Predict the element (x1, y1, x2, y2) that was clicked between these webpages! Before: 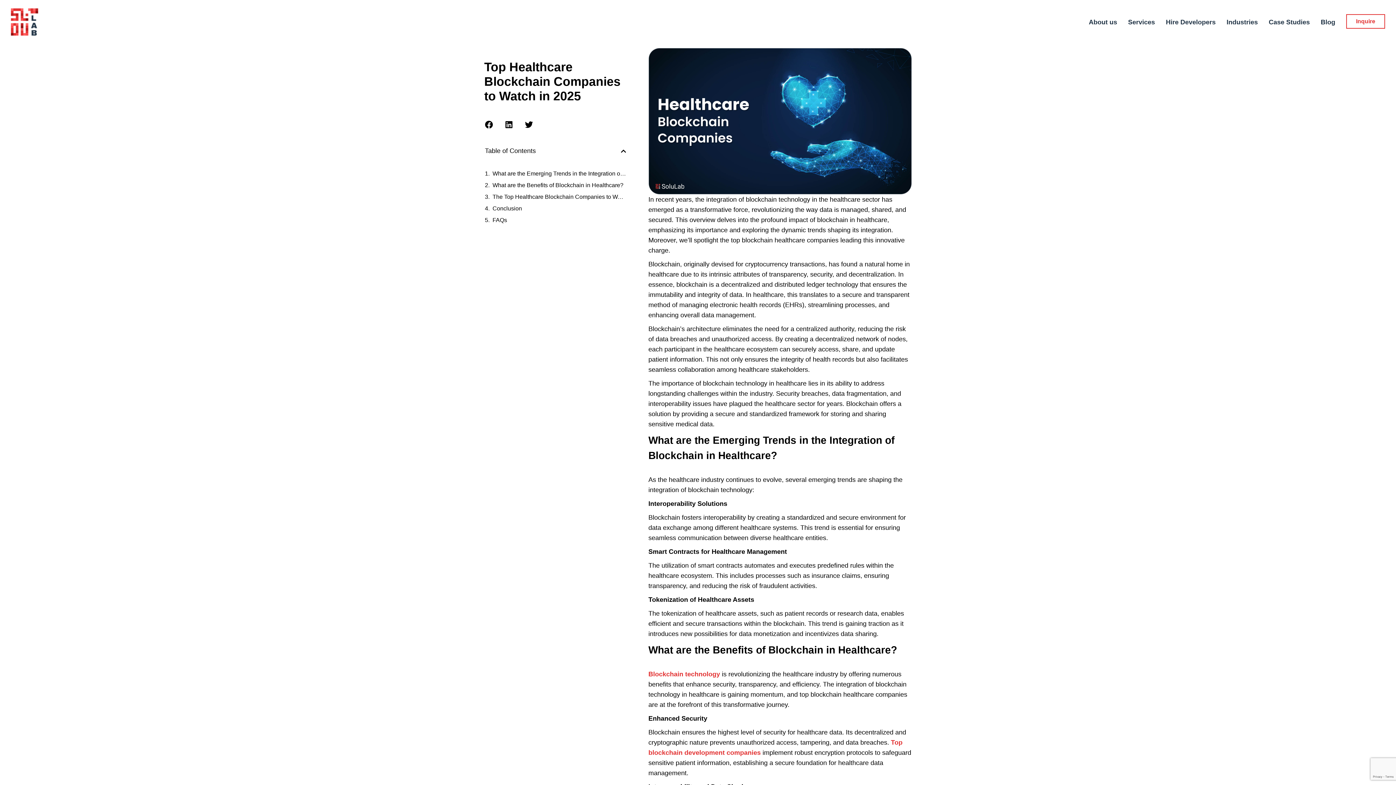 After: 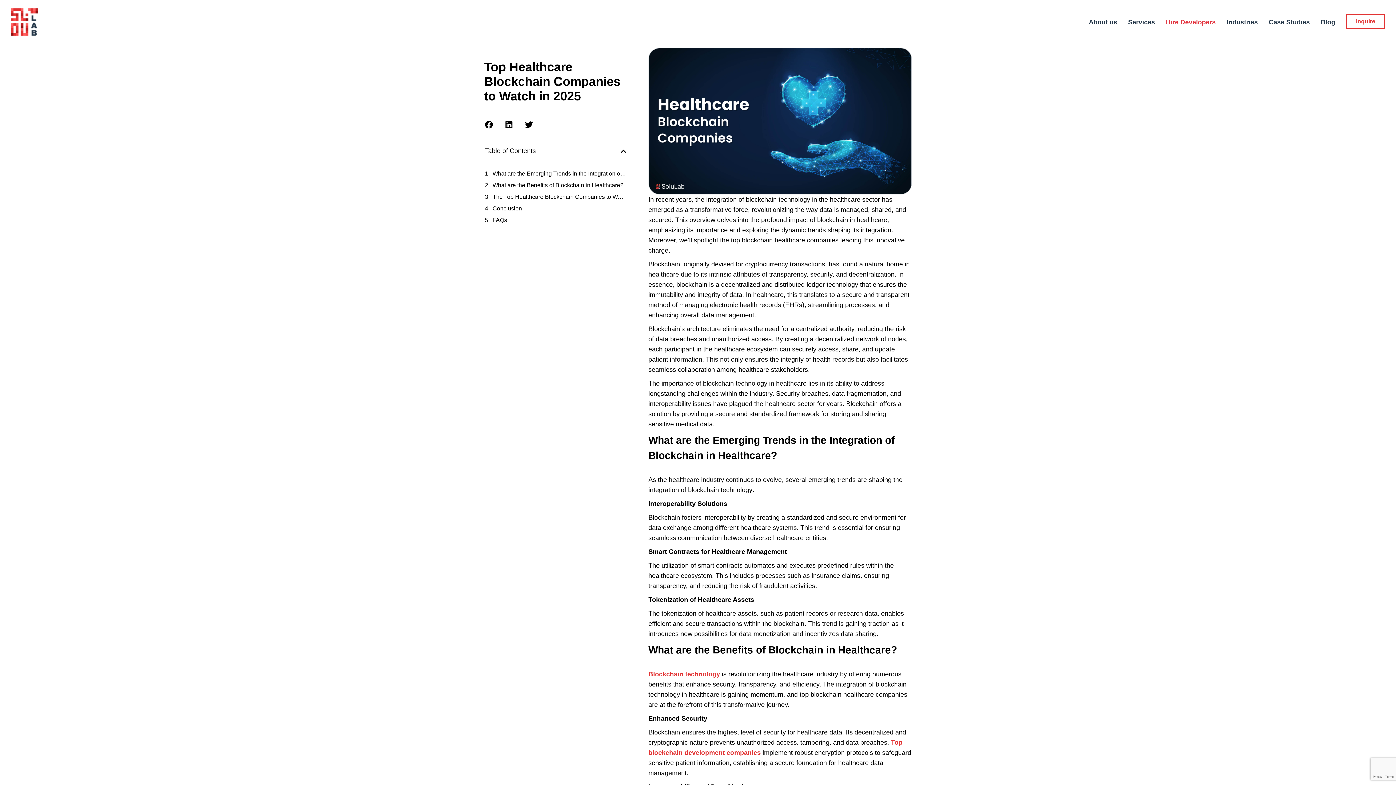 Action: bbox: (1160, 7, 1221, 36) label: Hire Developers